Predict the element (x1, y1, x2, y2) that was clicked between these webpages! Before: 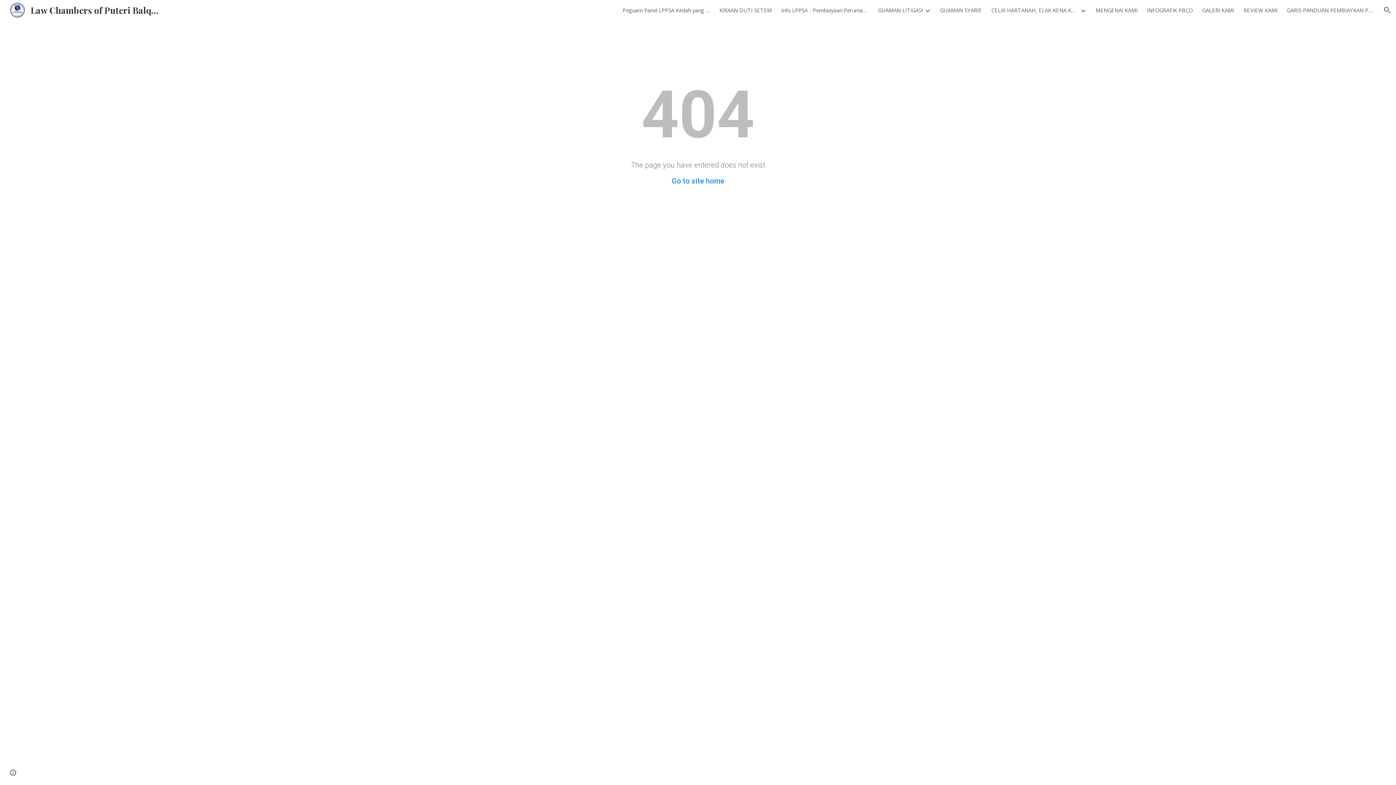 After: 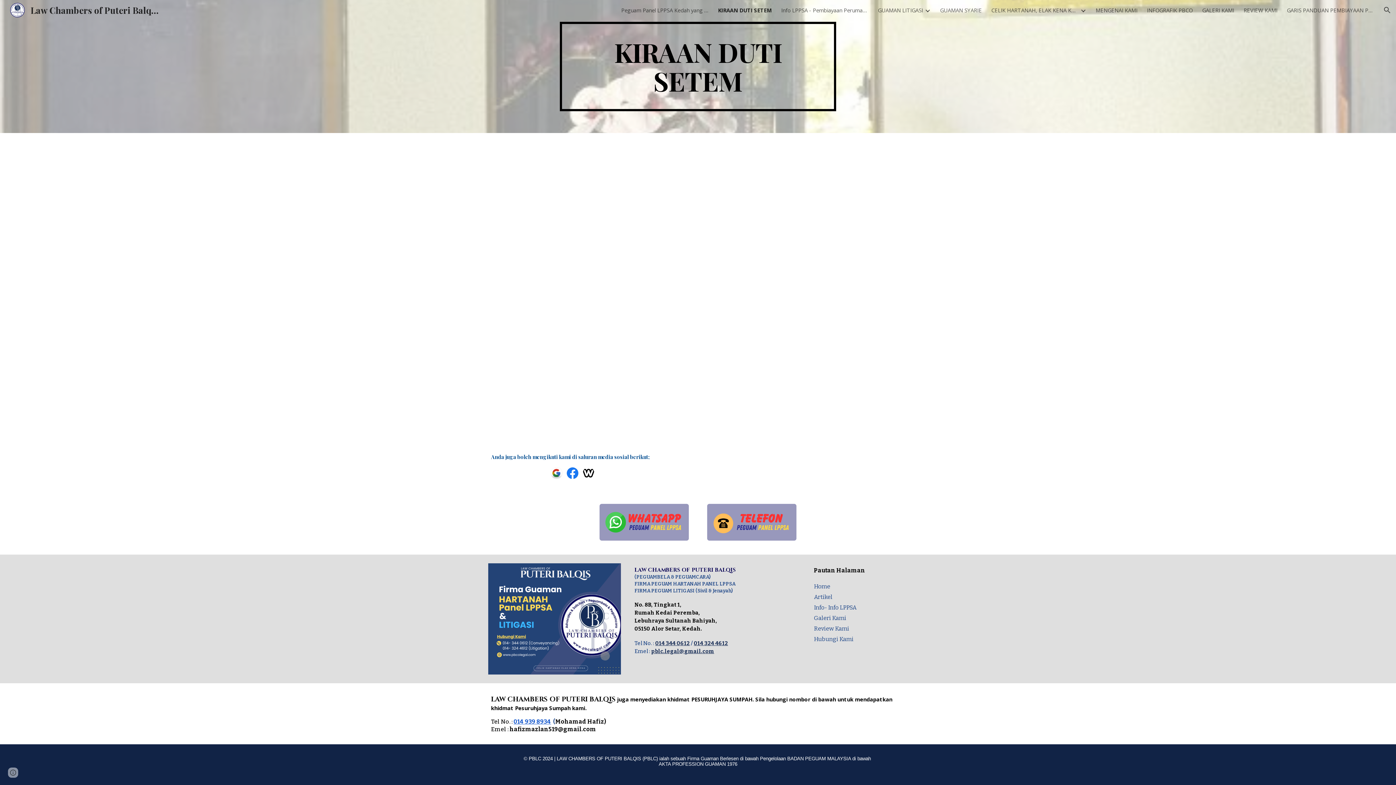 Action: bbox: (719, 6, 772, 13) label: KIRAAN DUTI SETEM